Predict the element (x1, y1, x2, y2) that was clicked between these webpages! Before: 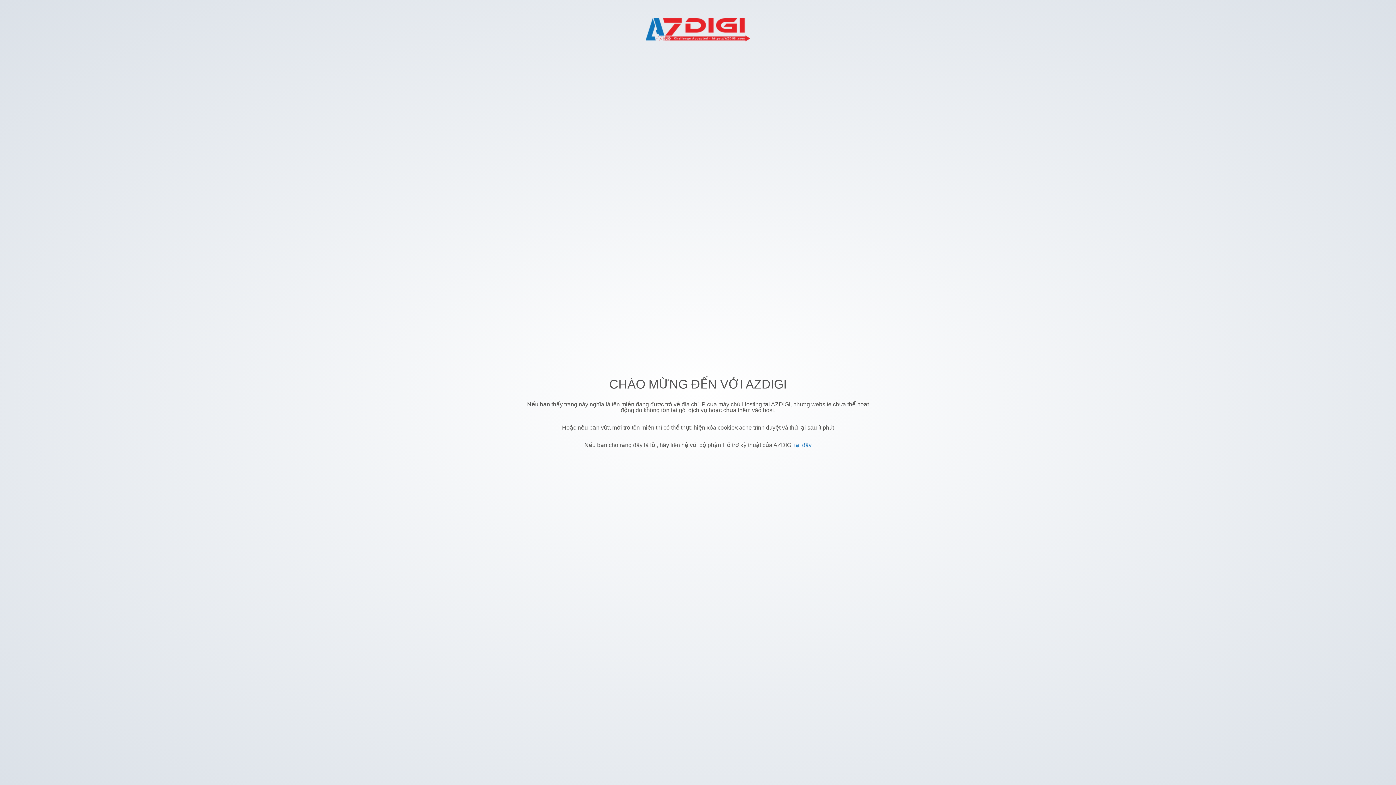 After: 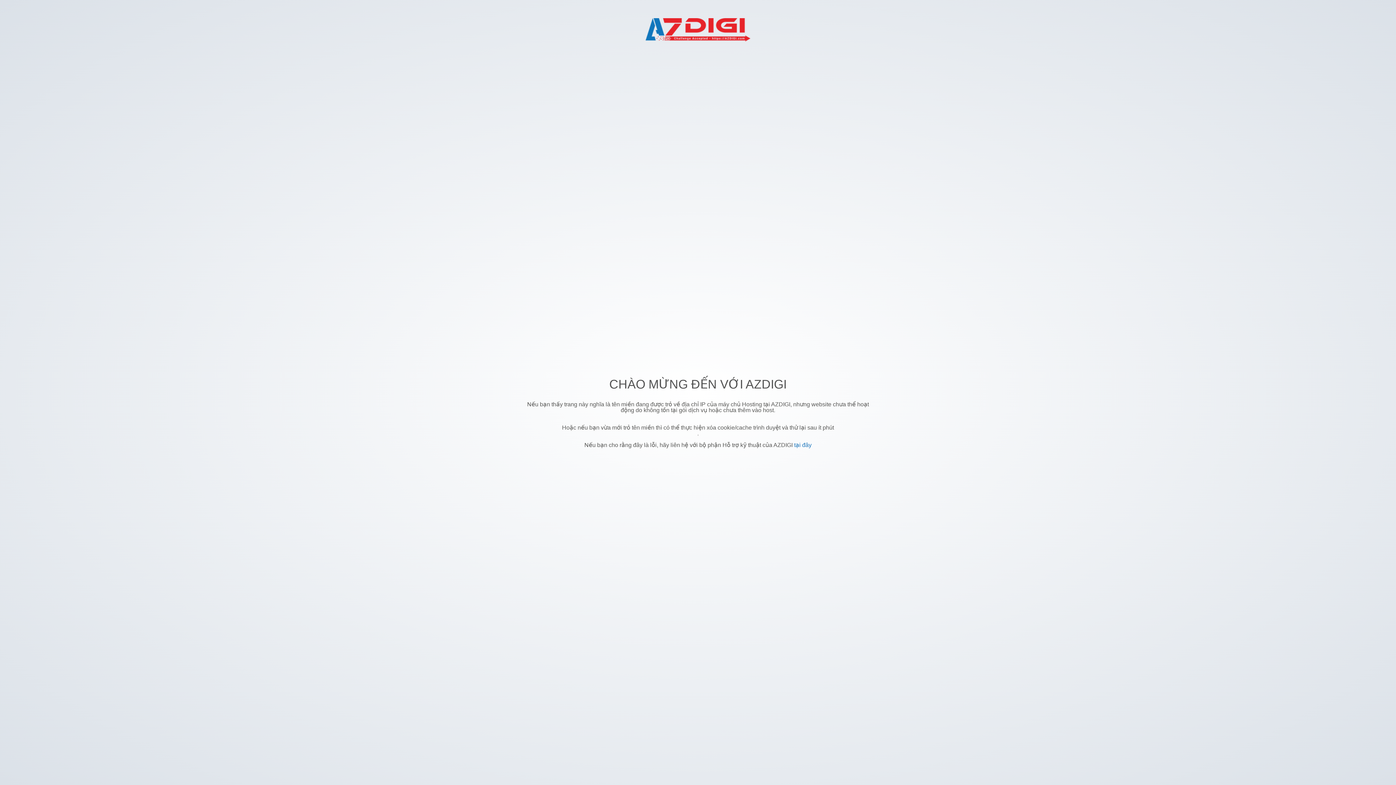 Action: bbox: (794, 442, 811, 448) label: tại đây